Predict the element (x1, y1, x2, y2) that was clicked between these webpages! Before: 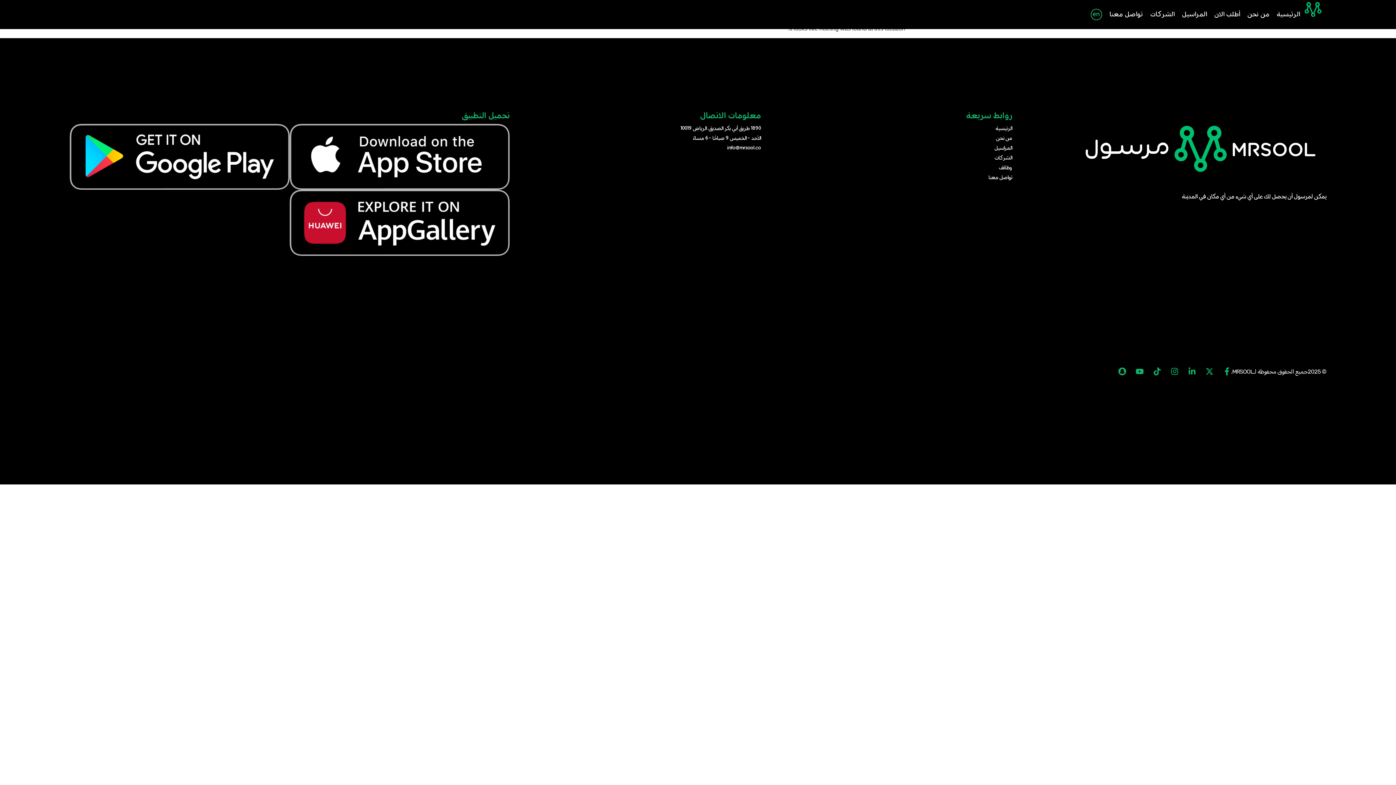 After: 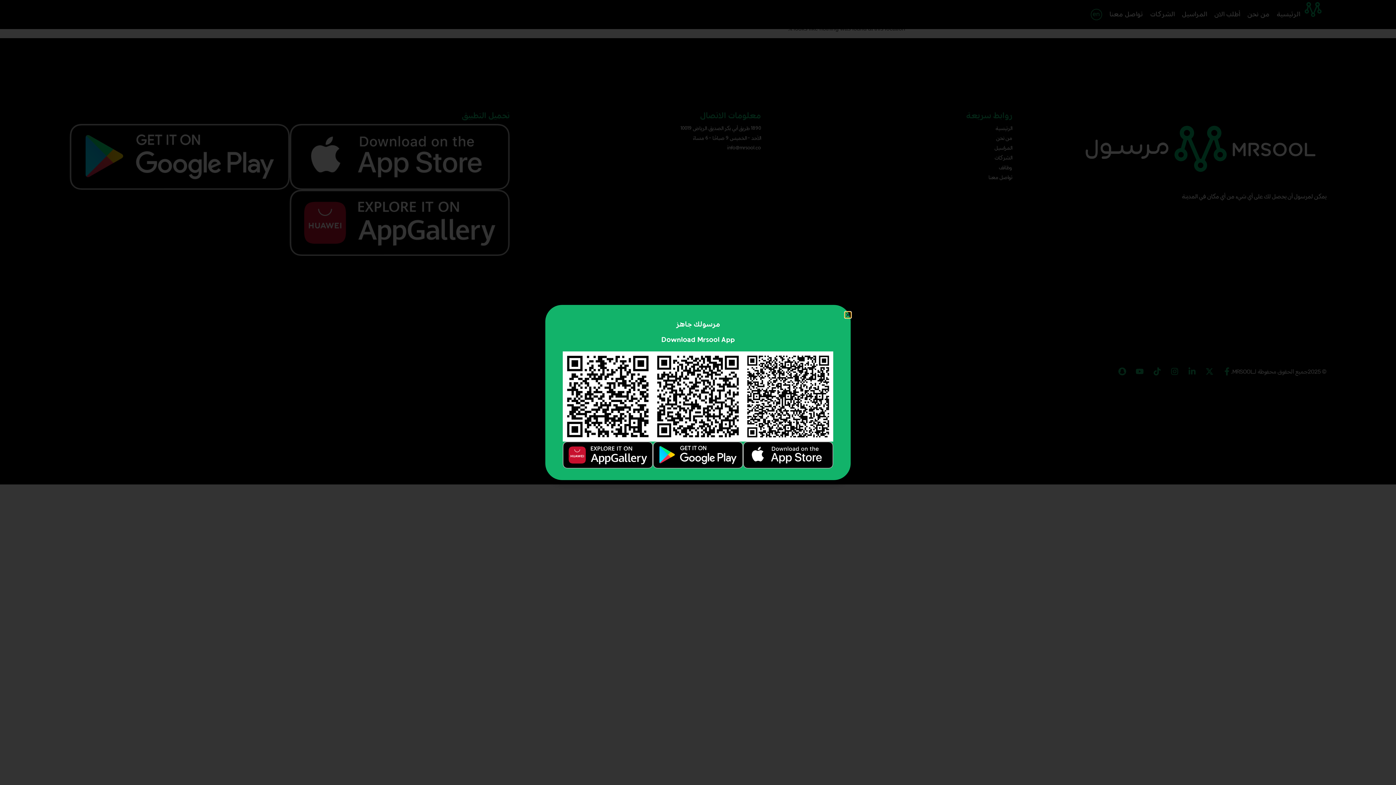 Action: label: أطلب الان bbox: (1214, 4, 1240, 25)